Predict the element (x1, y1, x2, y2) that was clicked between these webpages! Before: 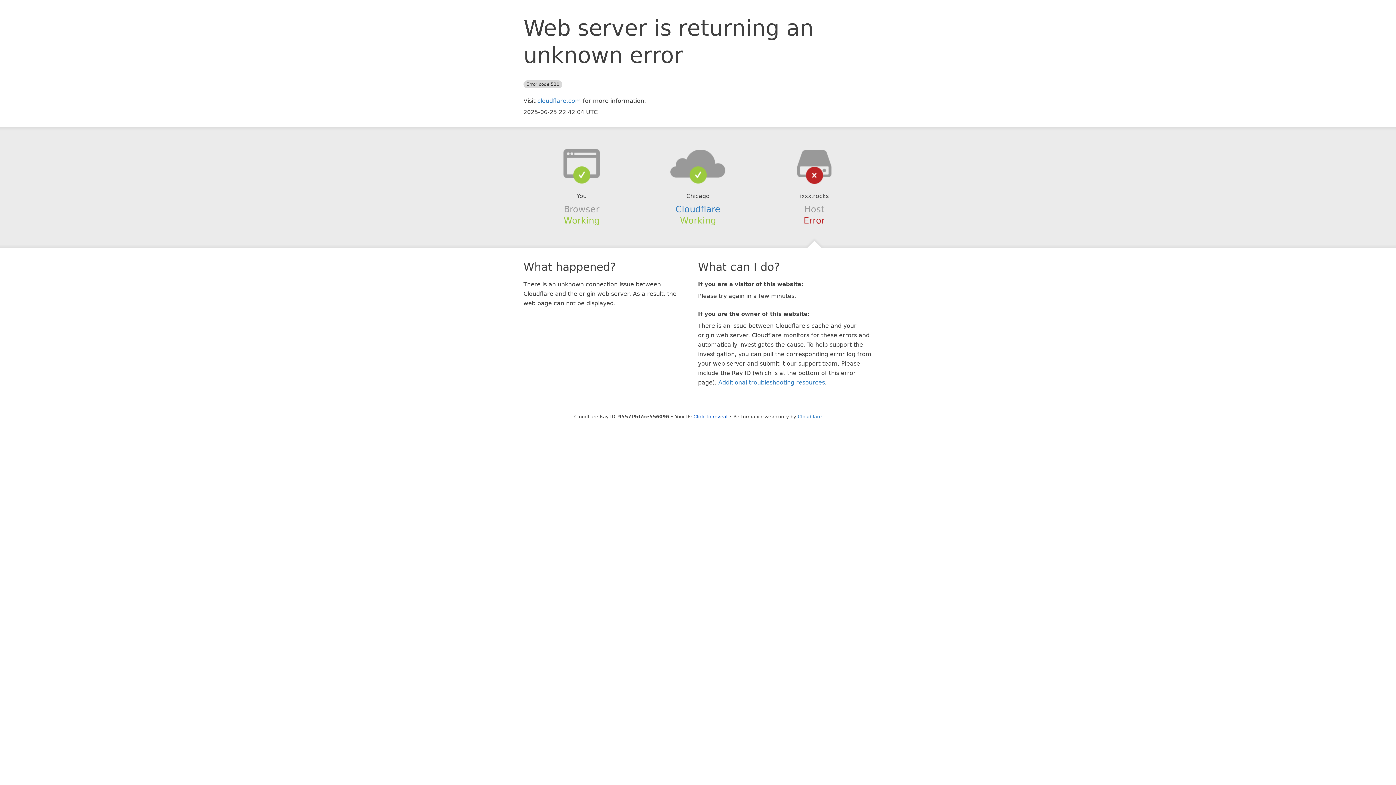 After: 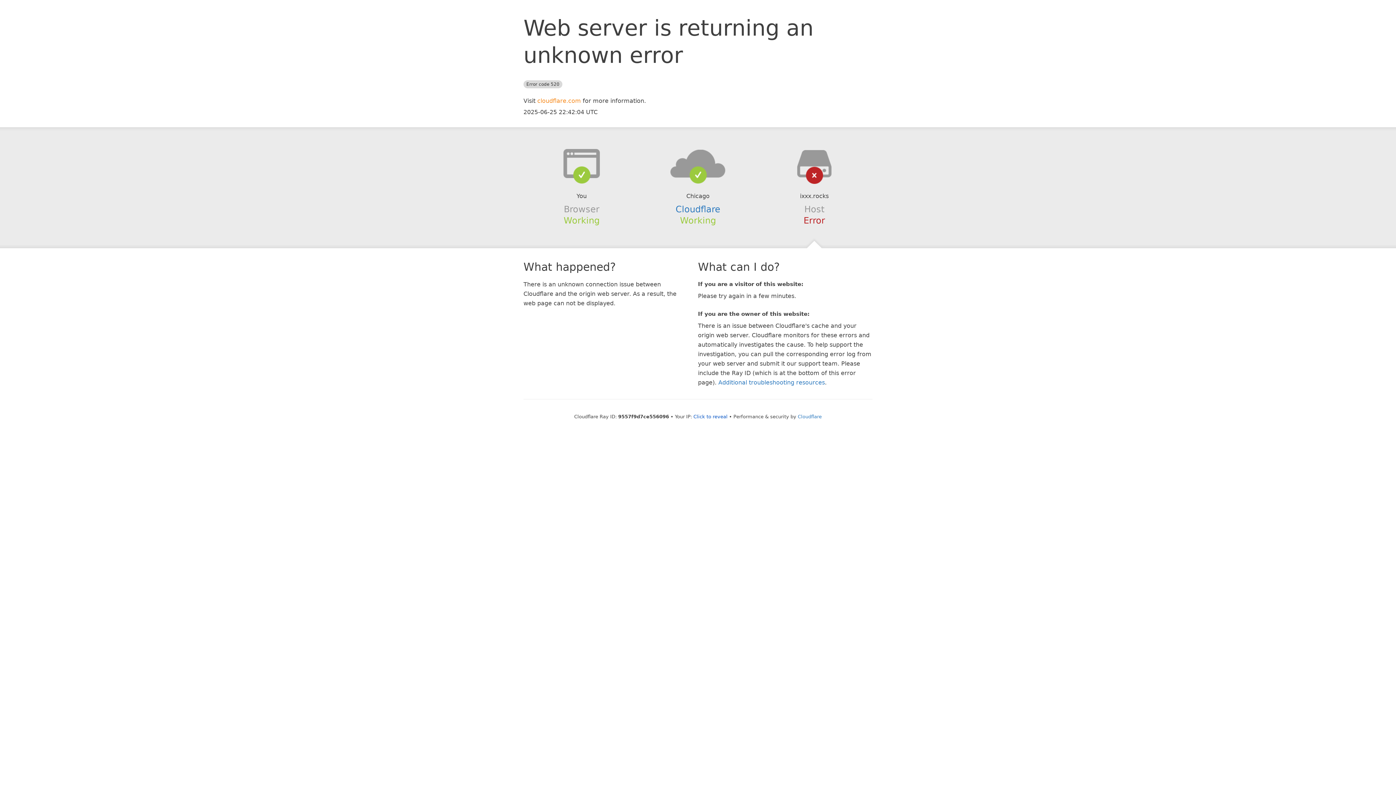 Action: bbox: (537, 97, 581, 104) label: cloudflare.com